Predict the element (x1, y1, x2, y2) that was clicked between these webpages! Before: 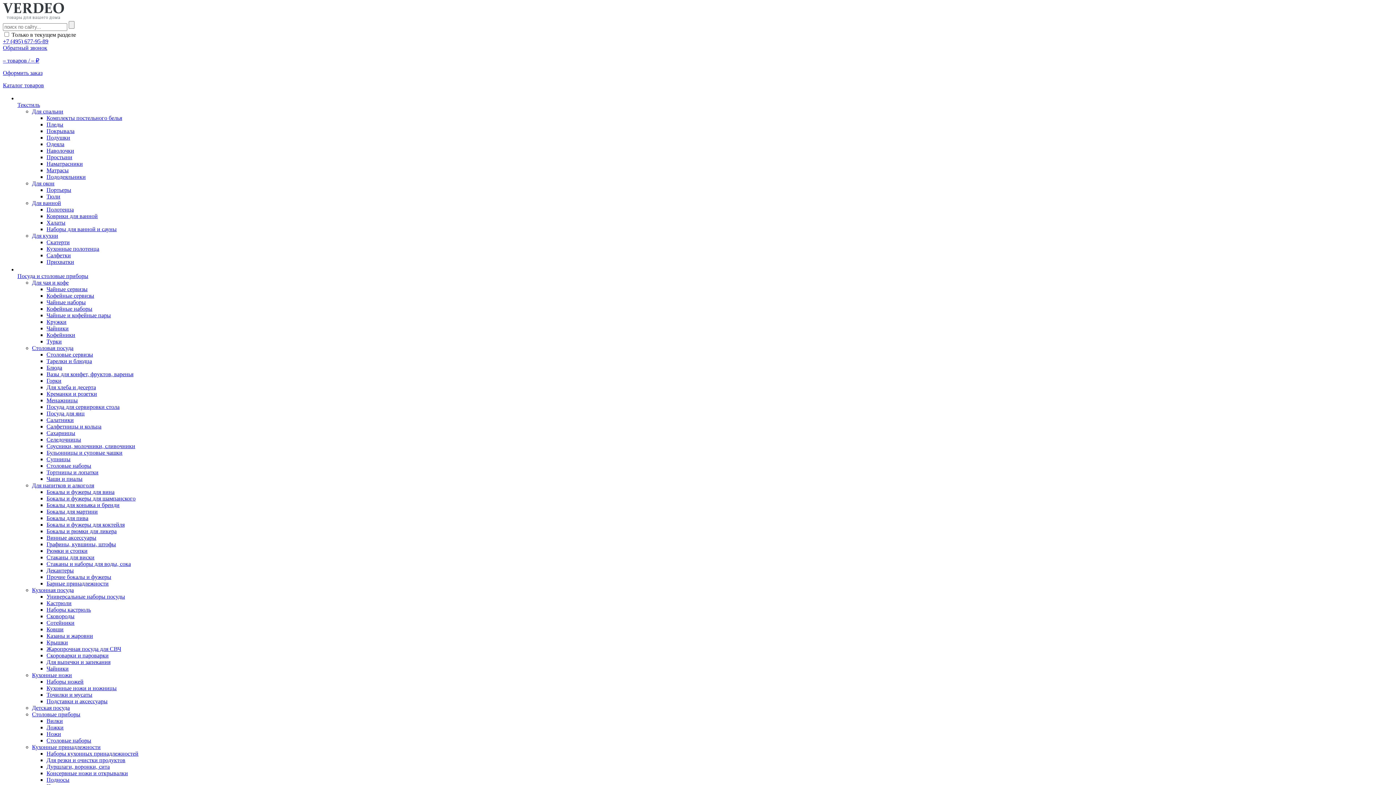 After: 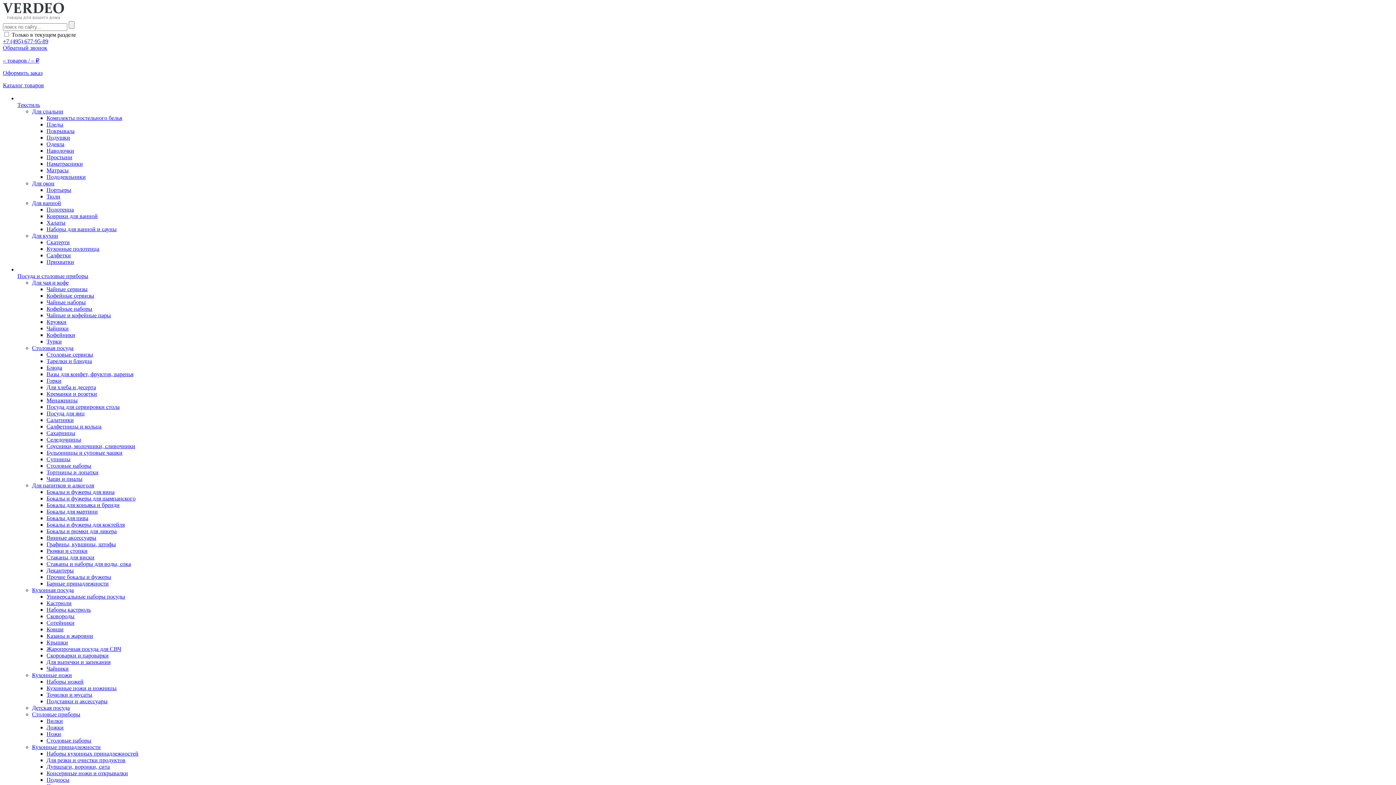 Action: bbox: (46, 325, 68, 331) label: Чайники